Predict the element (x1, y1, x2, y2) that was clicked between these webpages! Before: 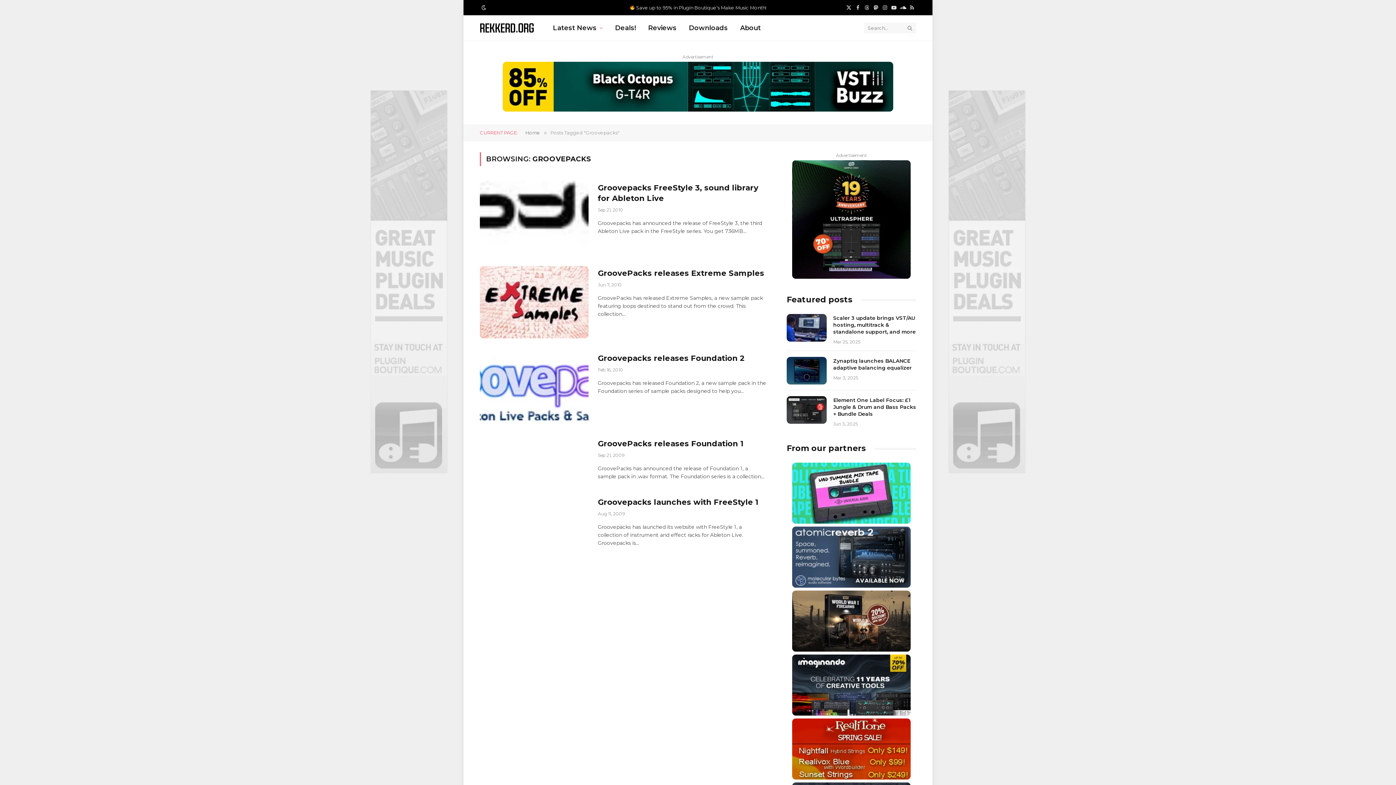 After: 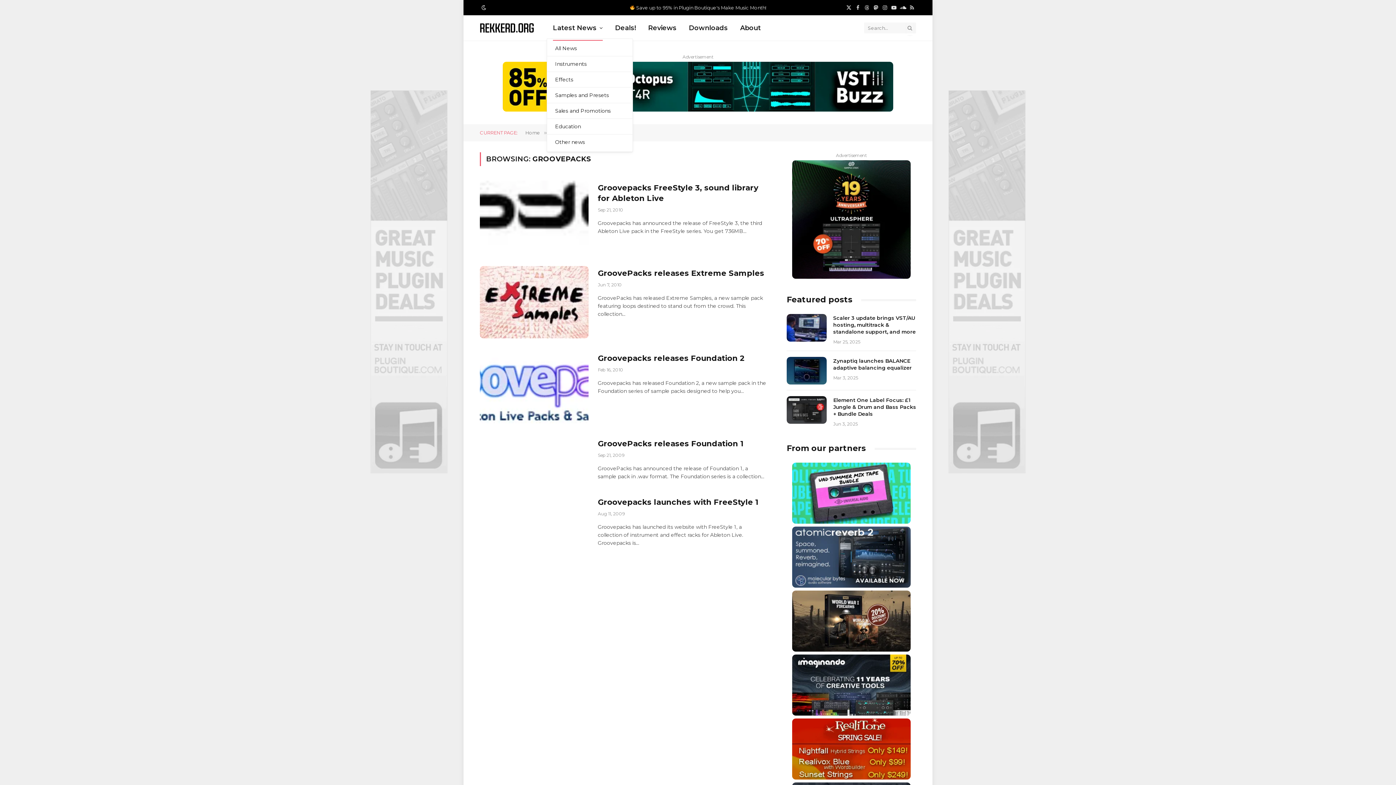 Action: bbox: (546, 15, 609, 40) label: Latest News